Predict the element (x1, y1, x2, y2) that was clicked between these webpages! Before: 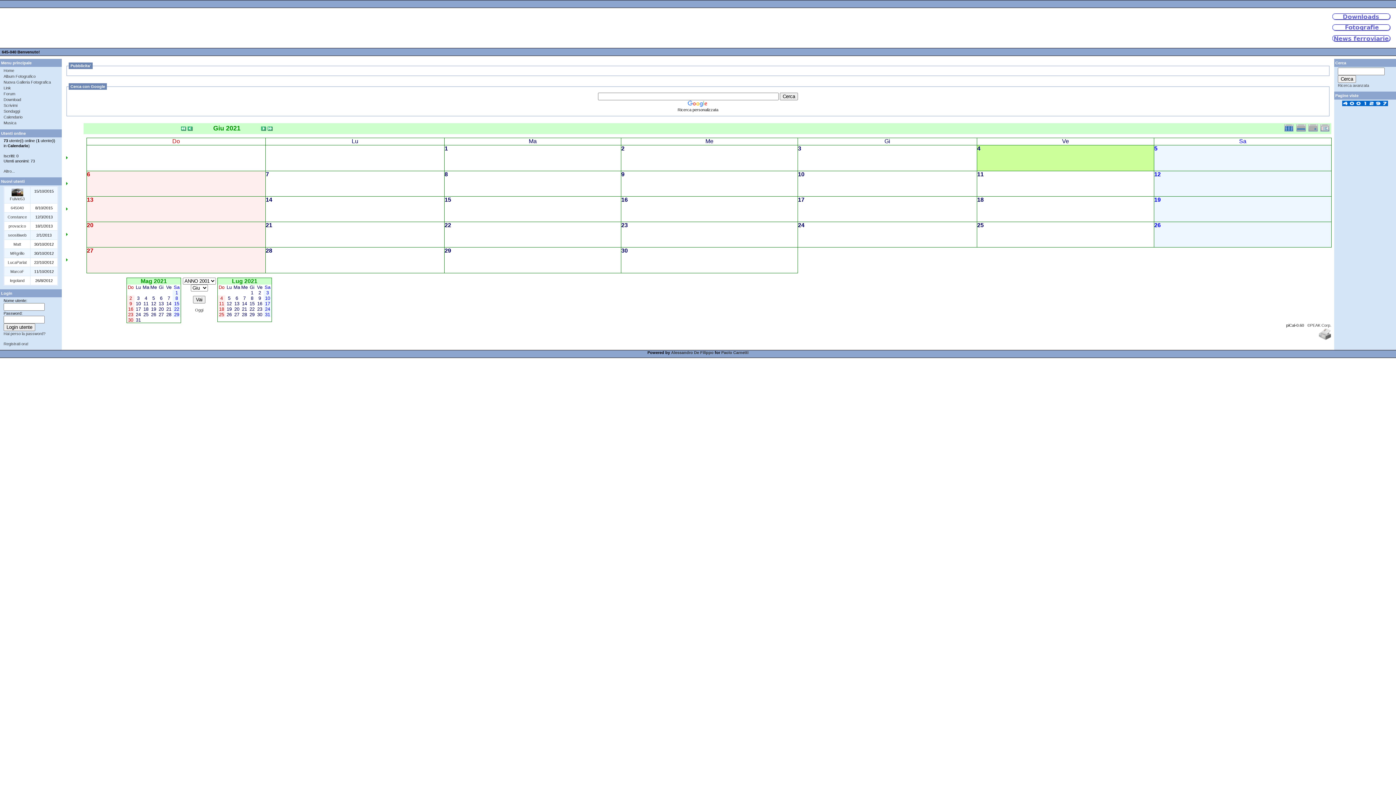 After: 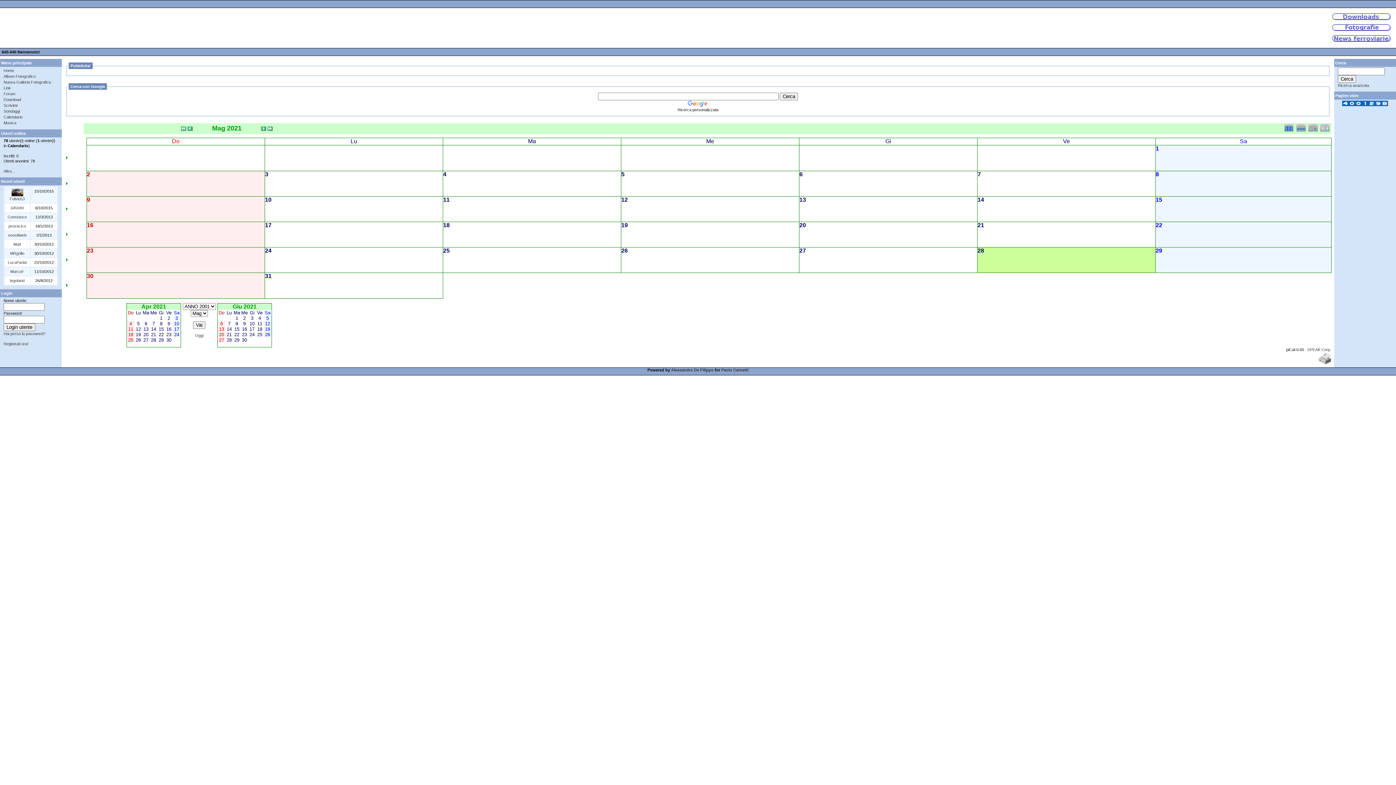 Action: bbox: (166, 312, 171, 317) label: 28